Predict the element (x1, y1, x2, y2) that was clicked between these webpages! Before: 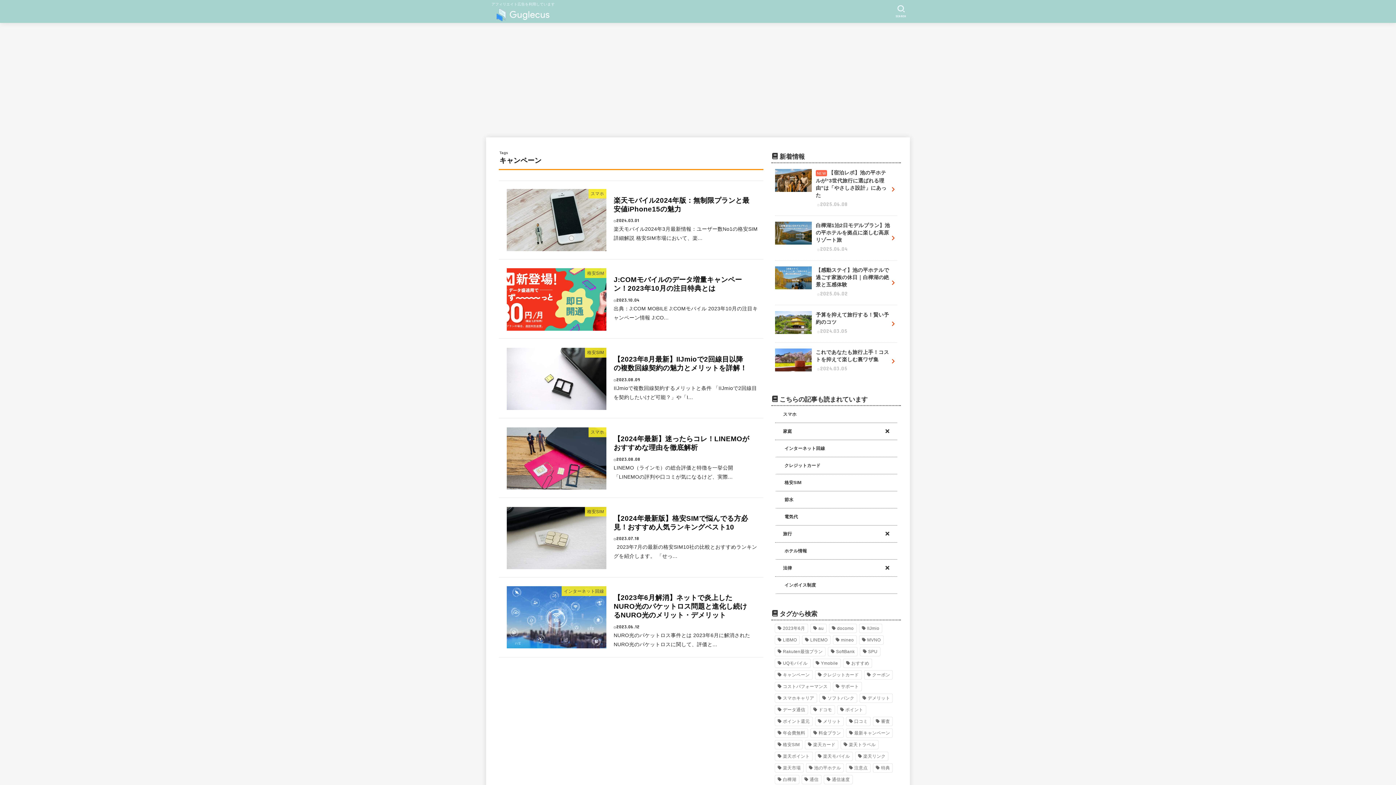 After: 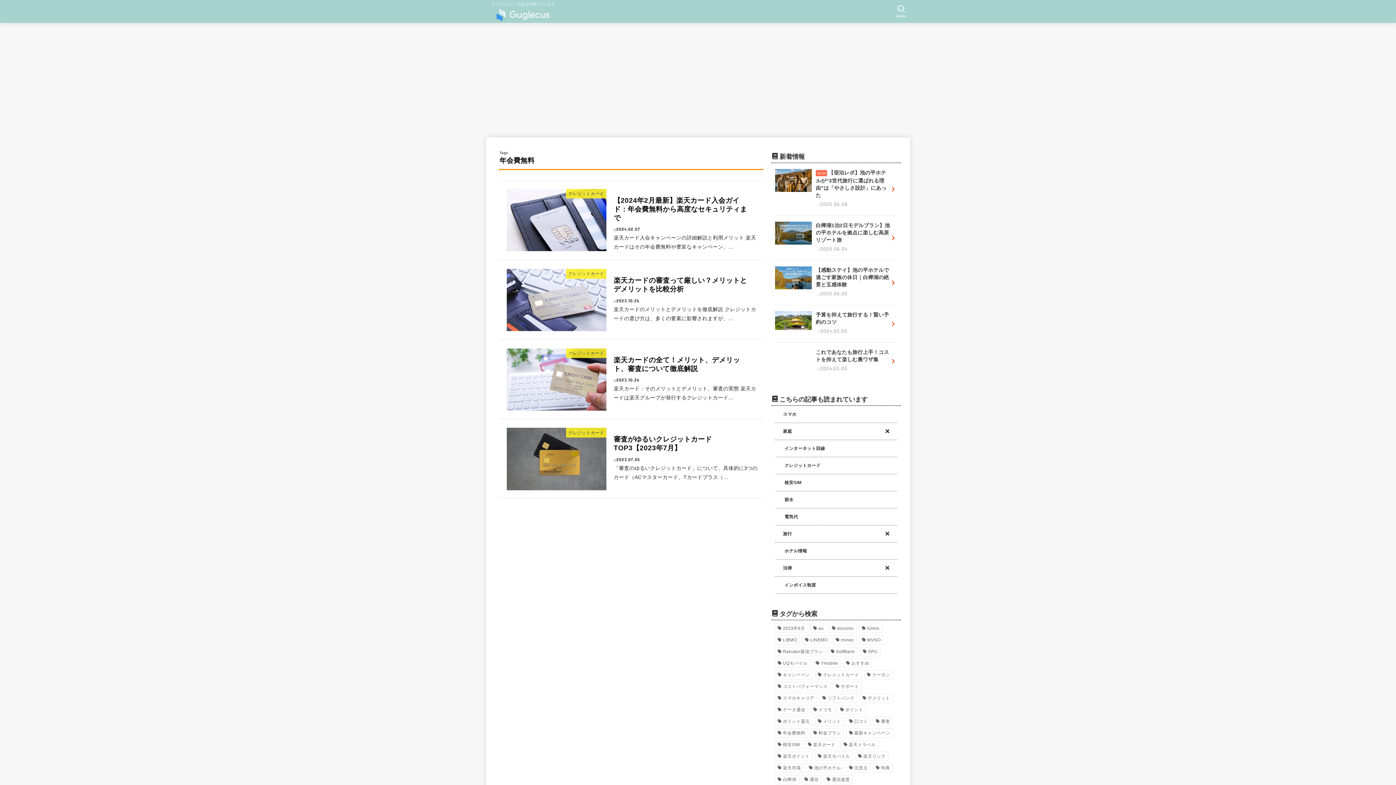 Action: bbox: (775, 728, 808, 737) label: 年会費無料 (4個の項目)